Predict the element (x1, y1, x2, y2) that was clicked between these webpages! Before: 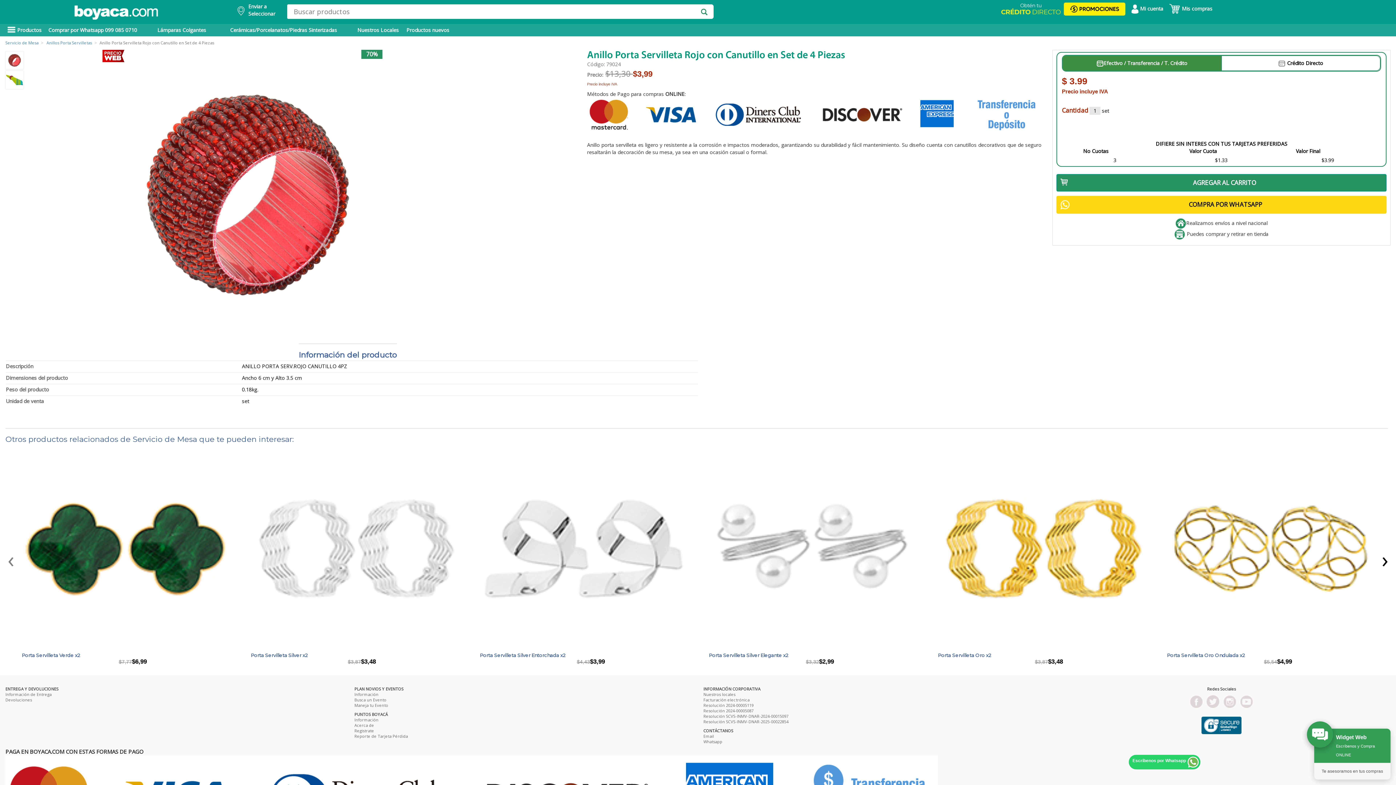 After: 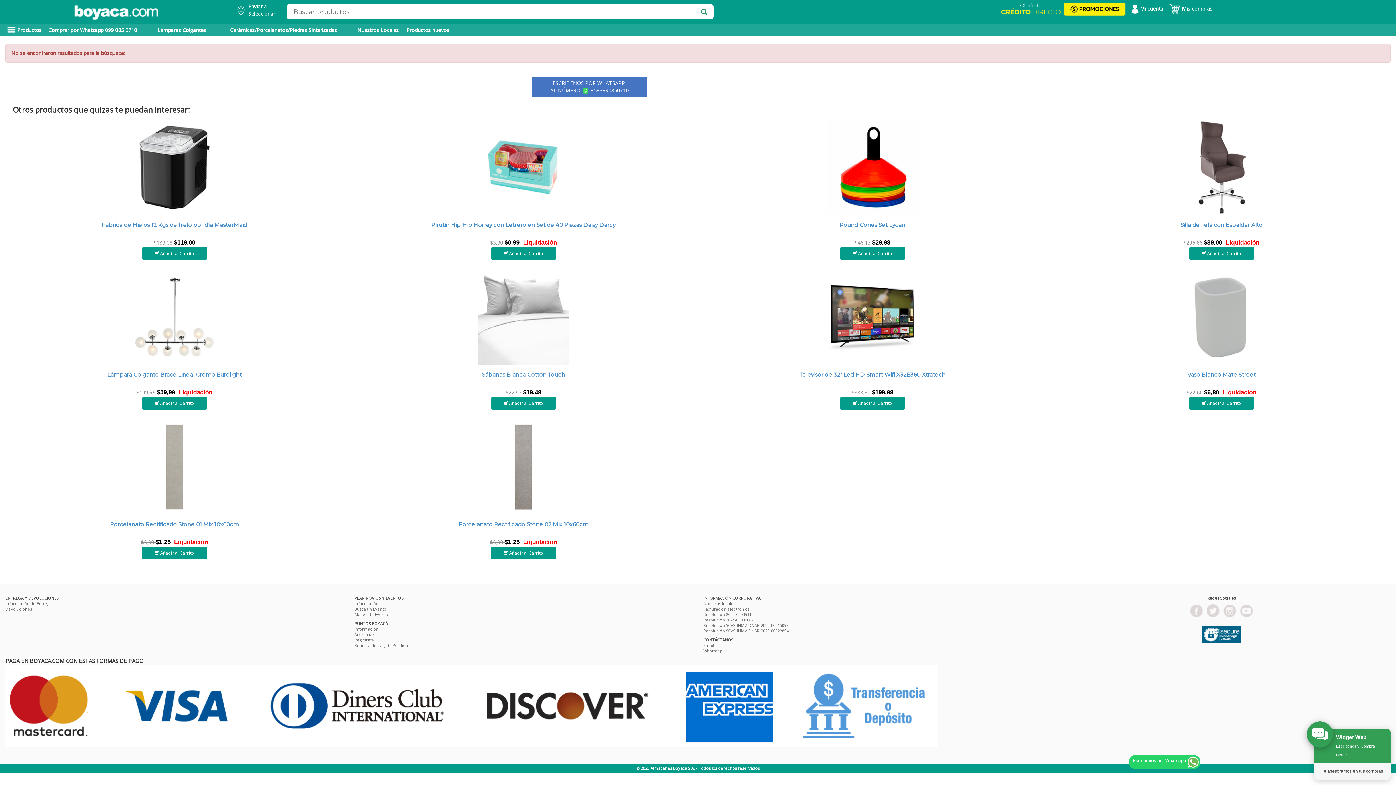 Action: bbox: (694, 4, 713, 18)